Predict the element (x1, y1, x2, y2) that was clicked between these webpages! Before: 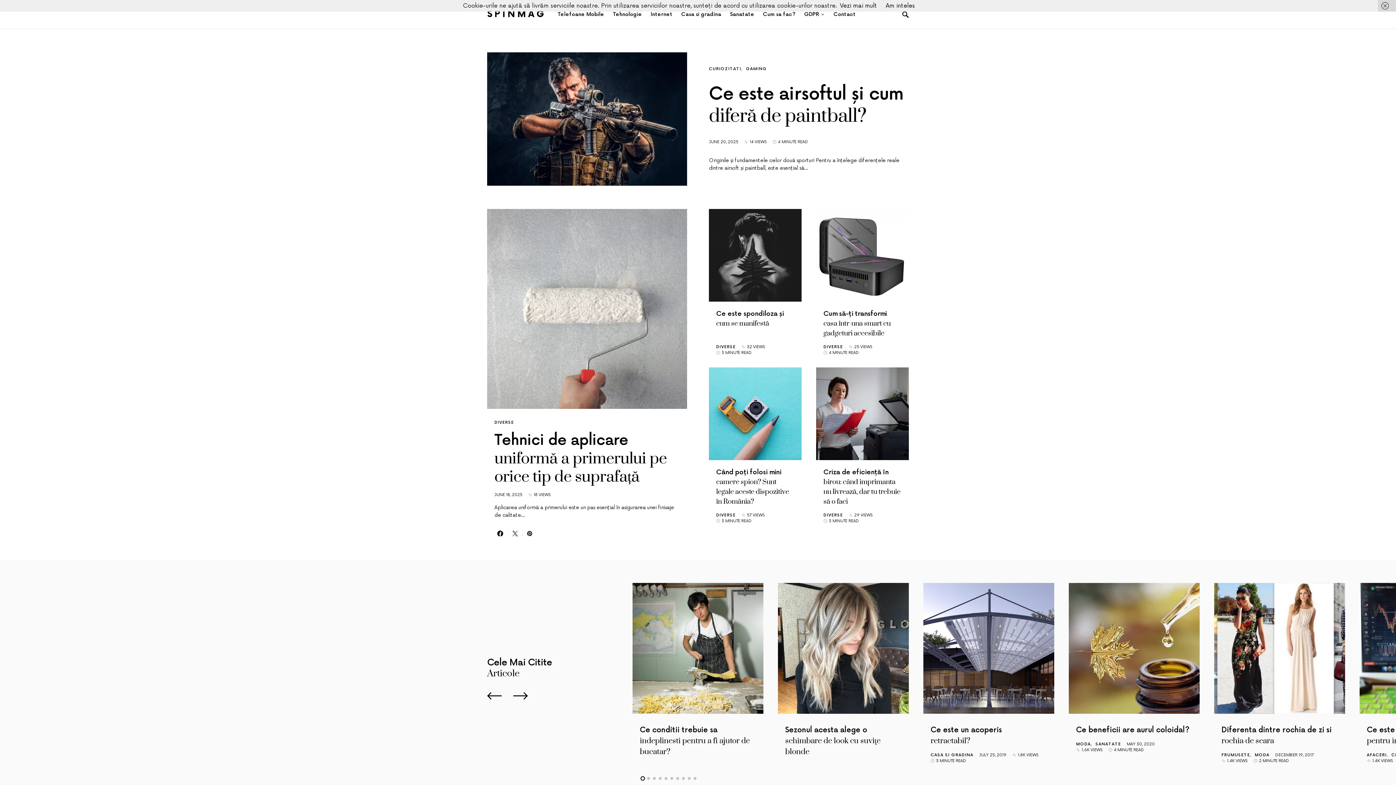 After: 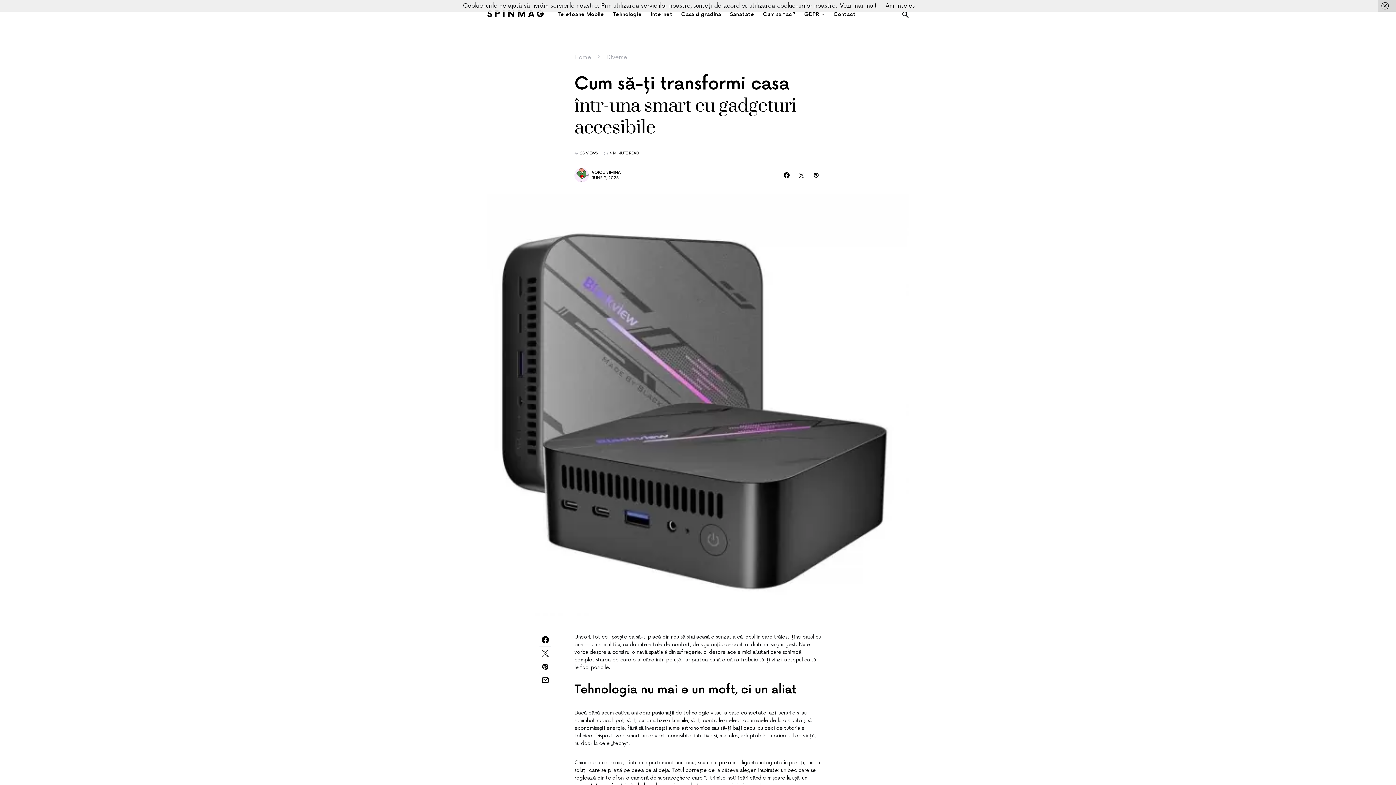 Action: bbox: (816, 209, 909, 301)